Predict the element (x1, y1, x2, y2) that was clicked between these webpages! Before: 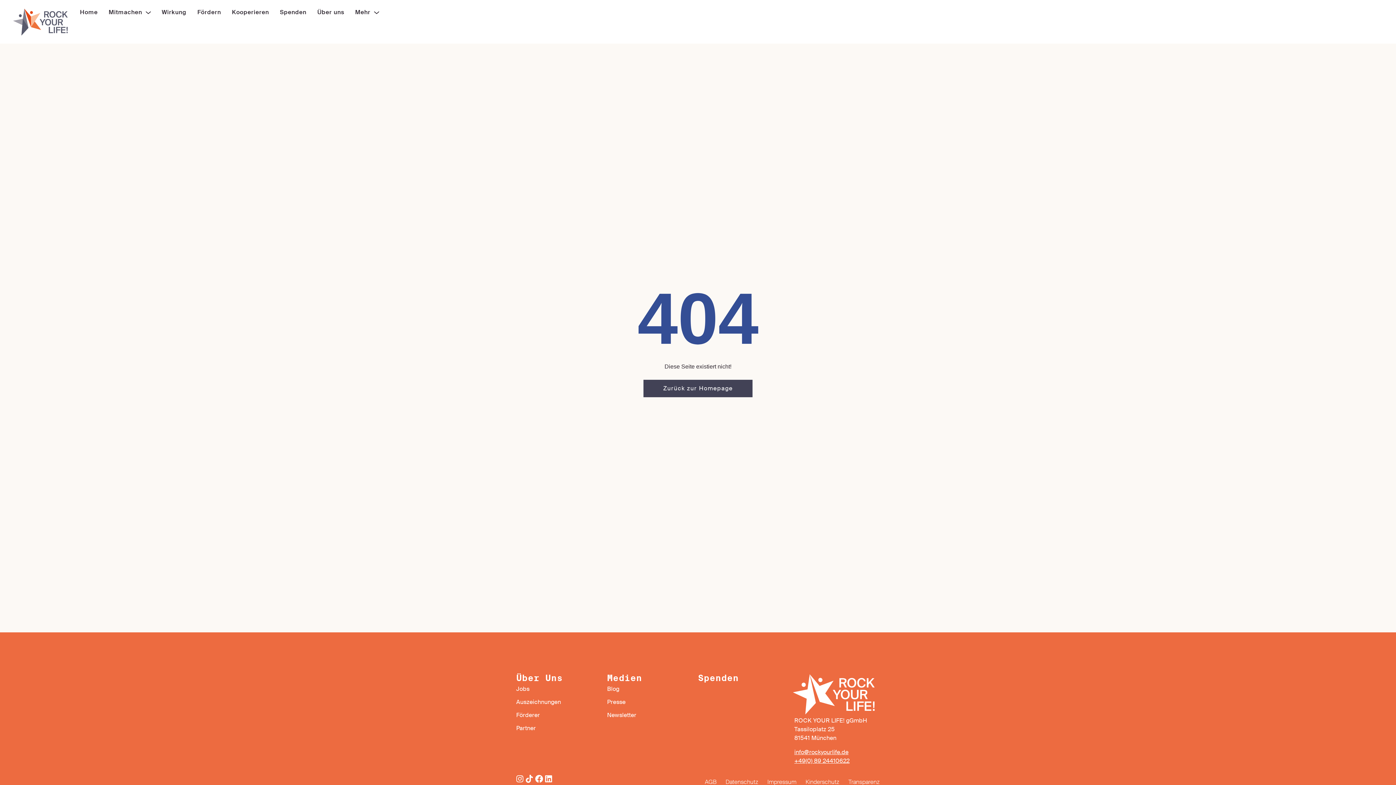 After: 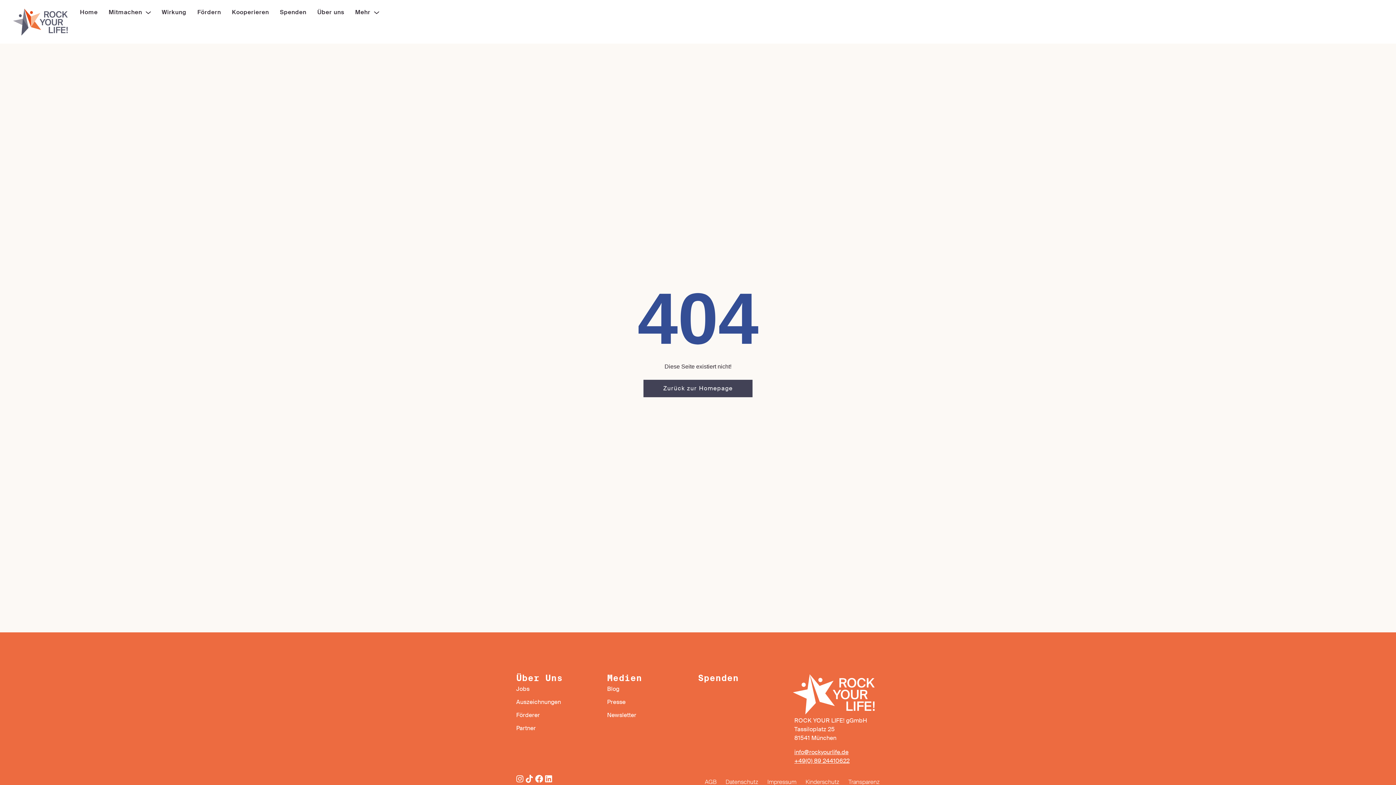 Action: label: +49(0) 89 24410622 bbox: (794, 758, 849, 764)